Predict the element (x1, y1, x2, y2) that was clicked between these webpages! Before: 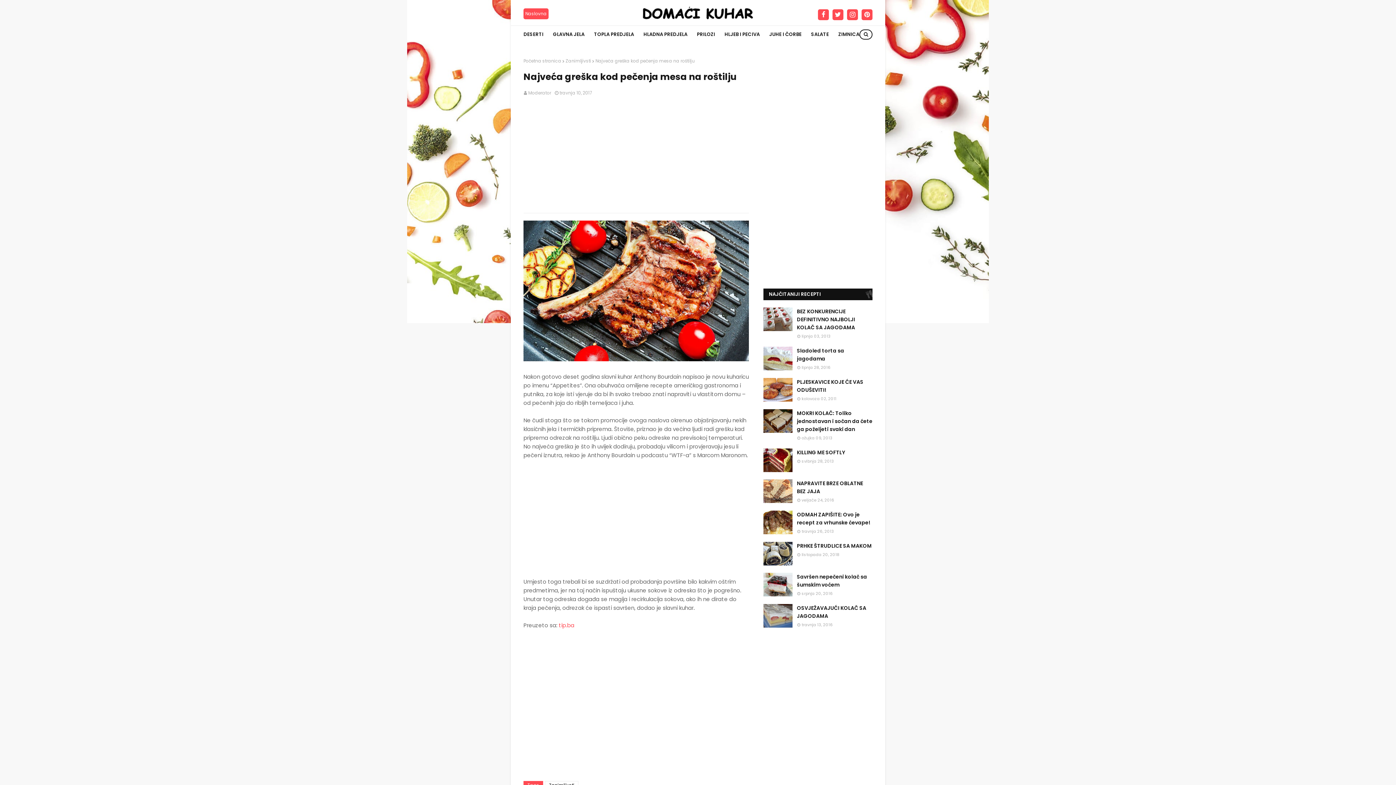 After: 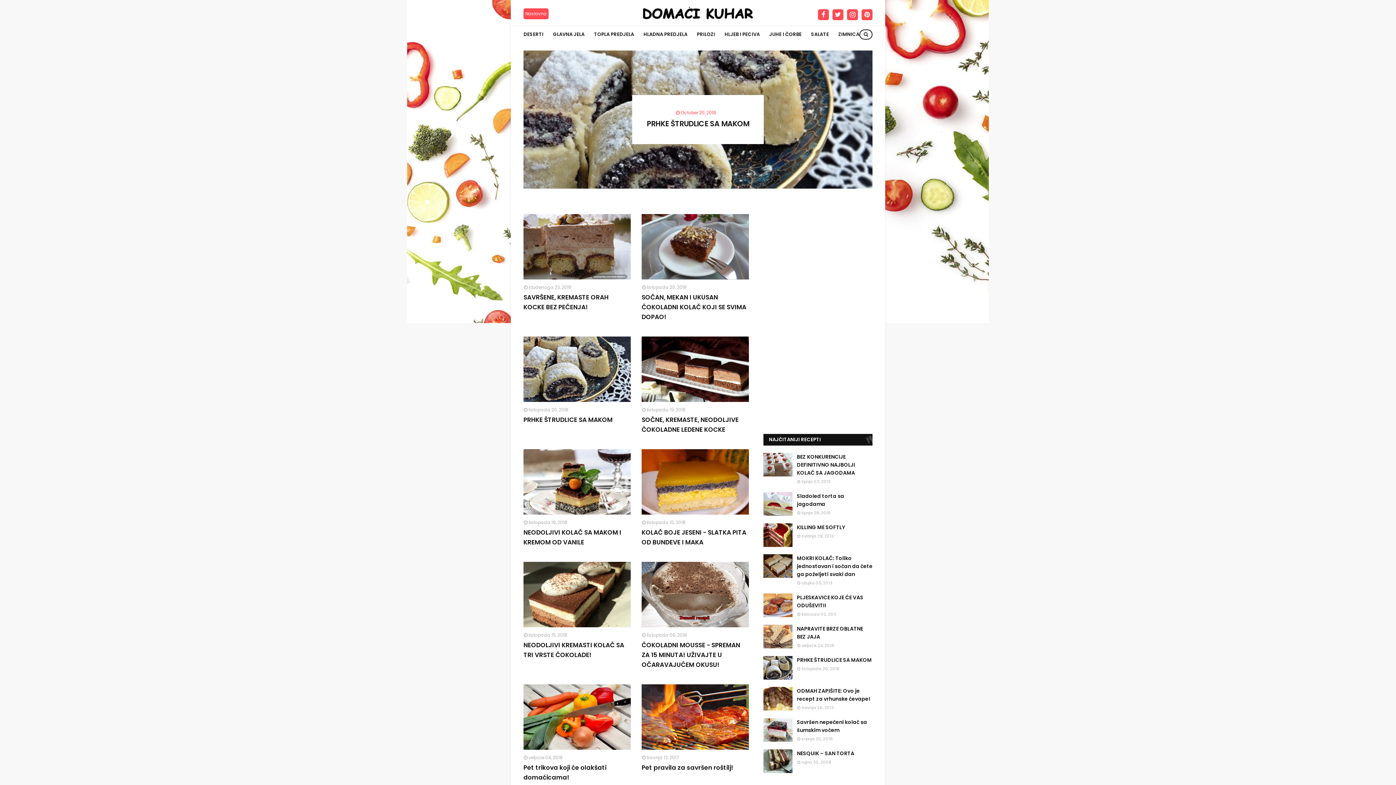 Action: label: Početna stranica bbox: (523, 57, 561, 64)